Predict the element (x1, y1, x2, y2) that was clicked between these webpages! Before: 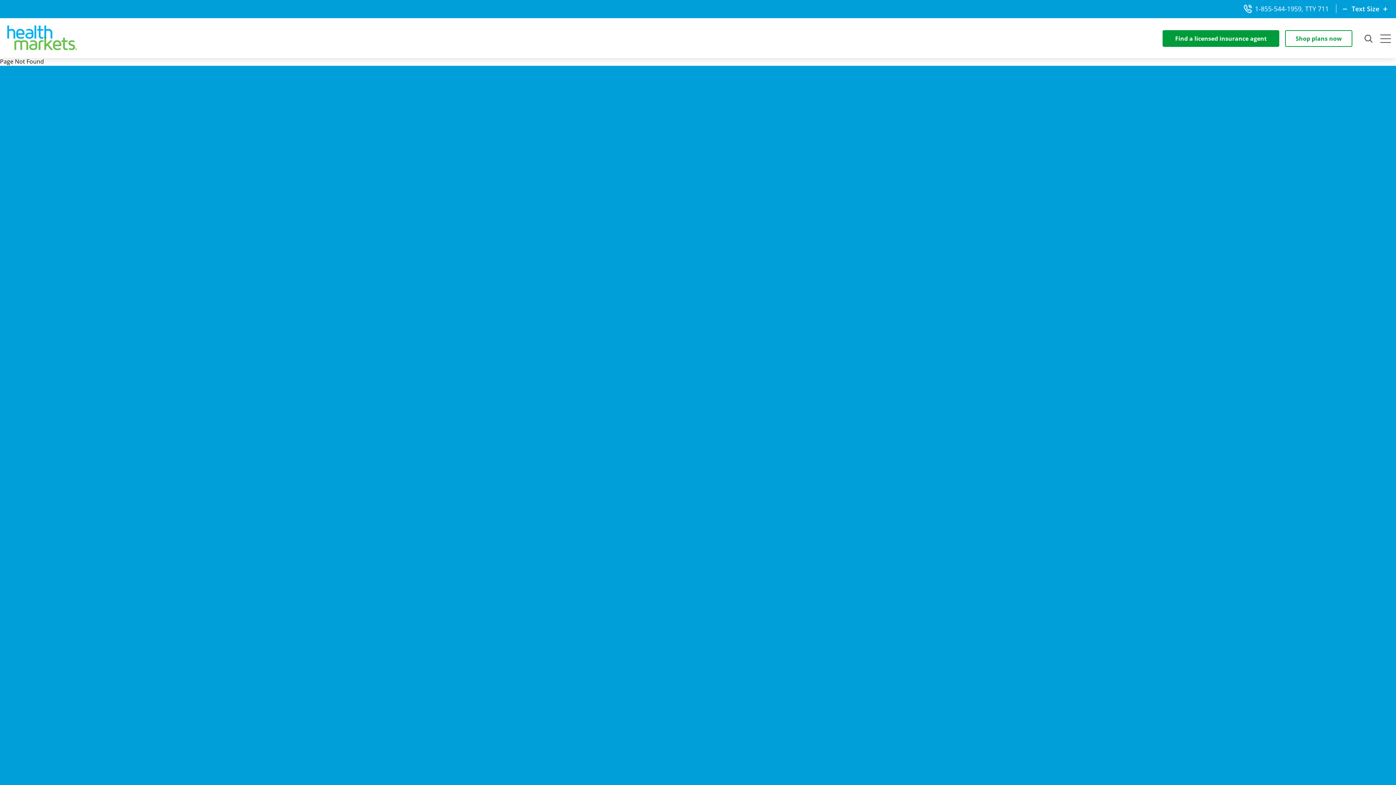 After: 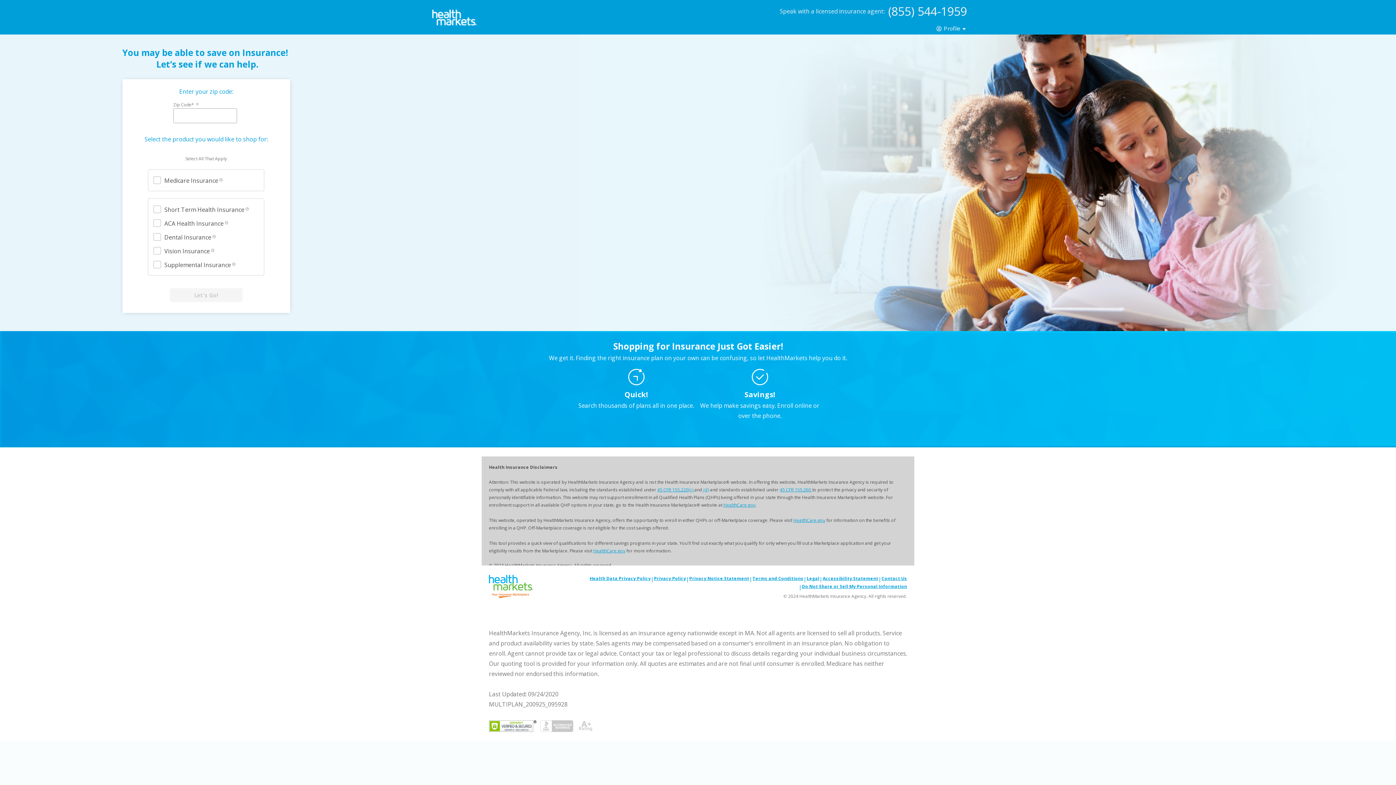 Action: bbox: (1285, 30, 1352, 46) label: shop-now